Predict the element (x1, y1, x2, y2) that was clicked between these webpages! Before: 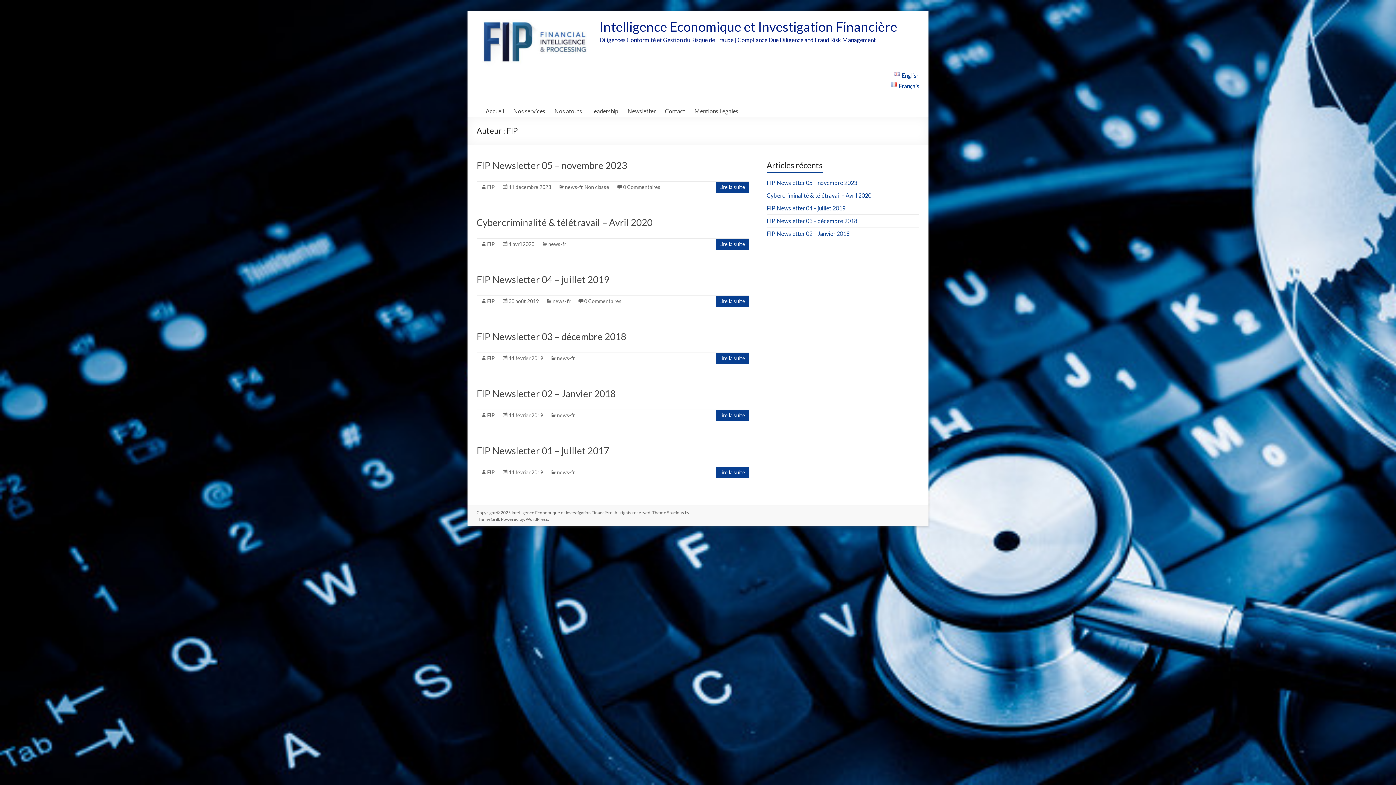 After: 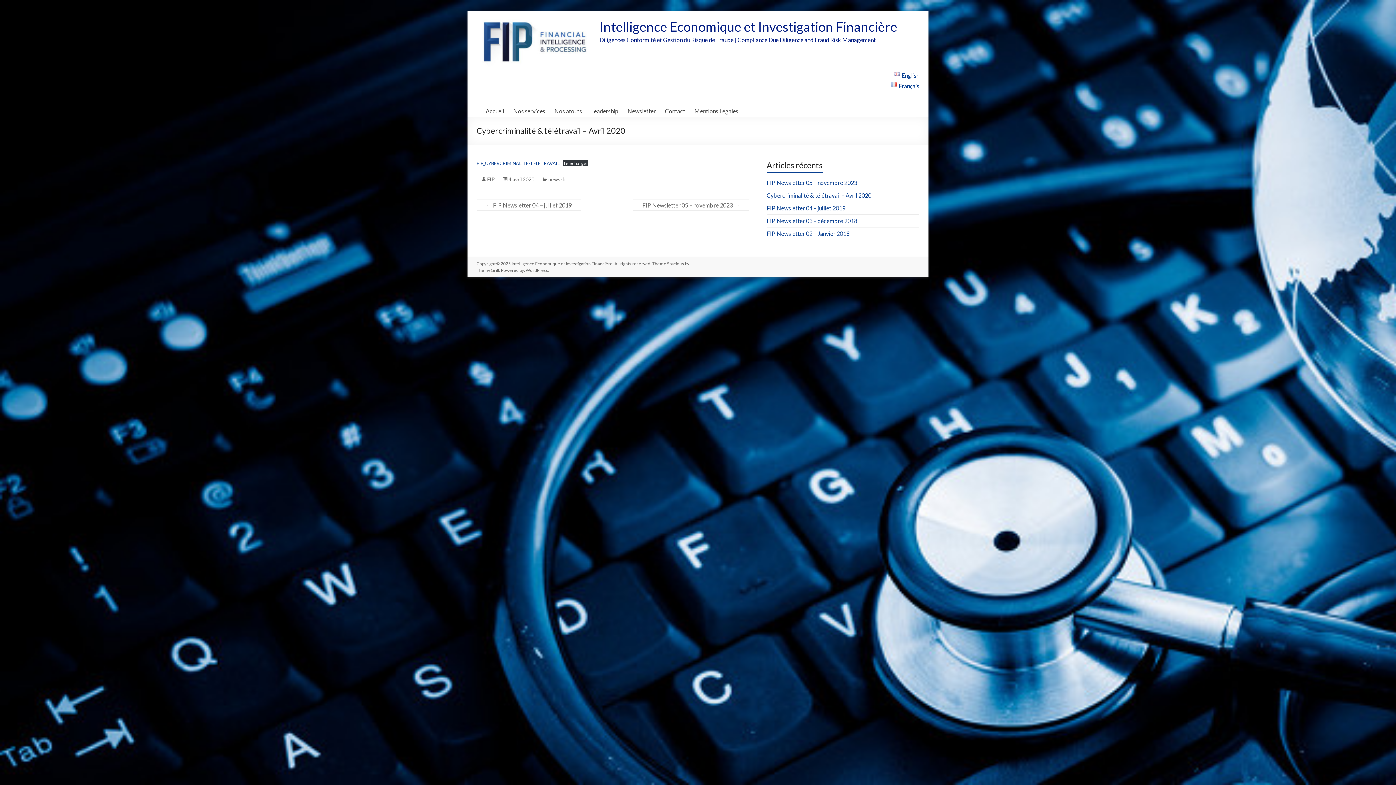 Action: bbox: (719, 241, 745, 247) label: Lire la suite